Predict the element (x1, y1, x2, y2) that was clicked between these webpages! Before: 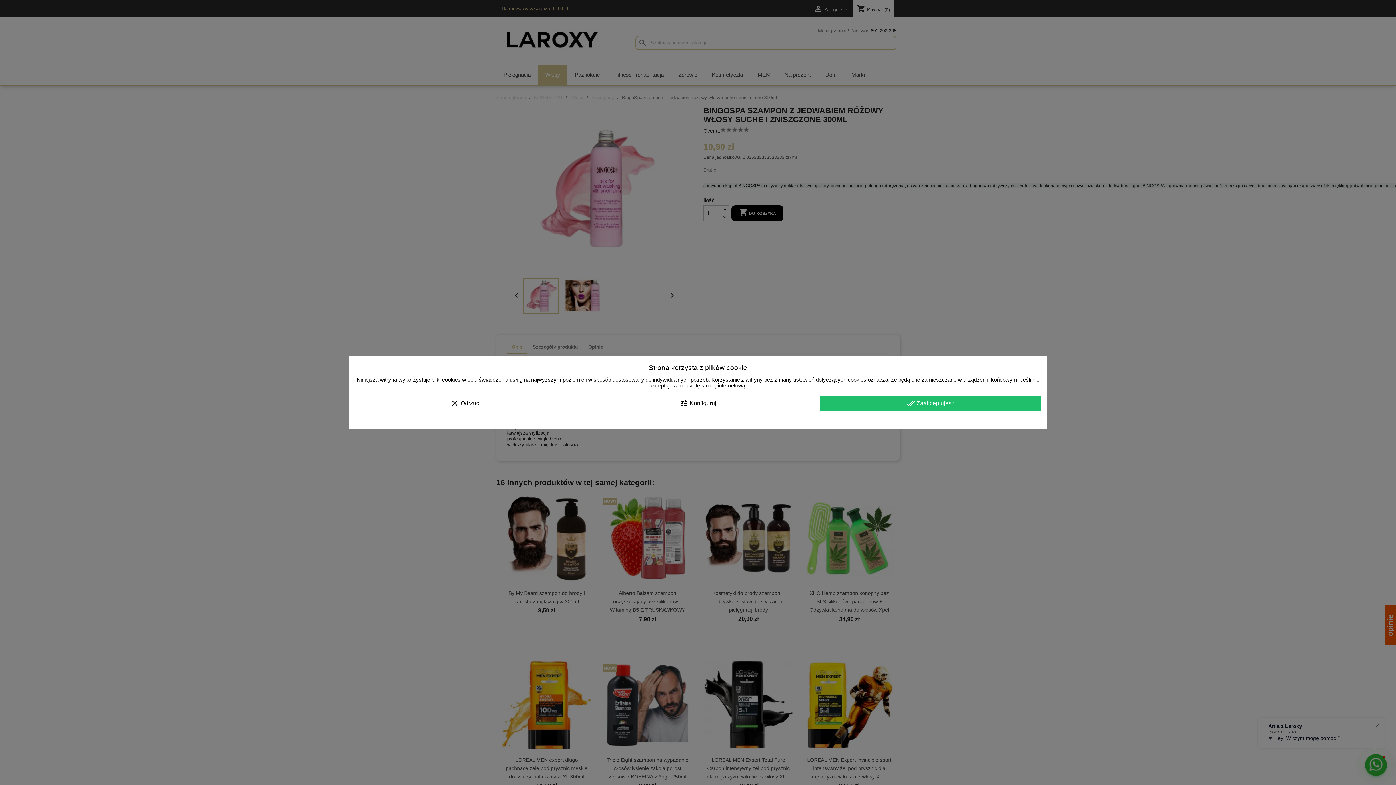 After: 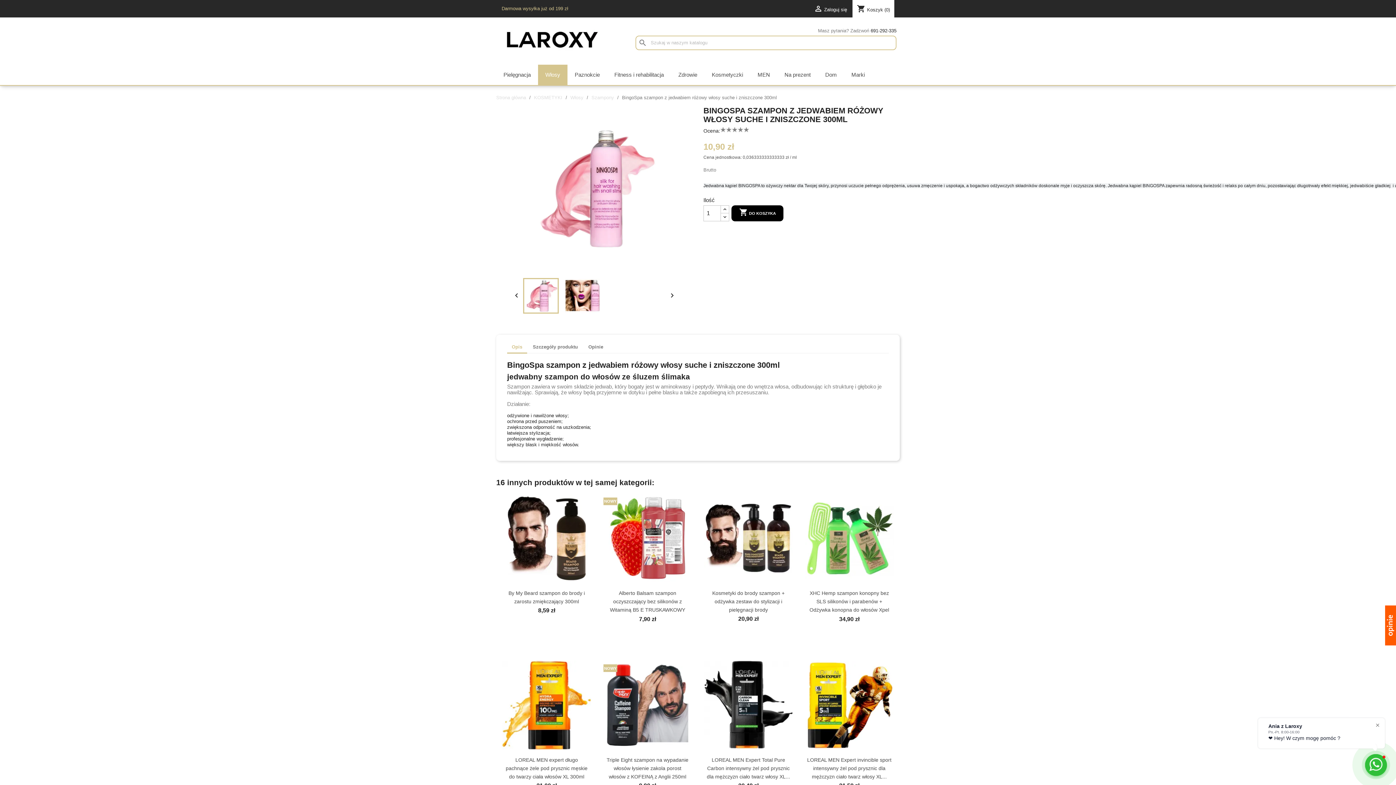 Action: bbox: (354, 396, 576, 411) label: clear Odrzuć.